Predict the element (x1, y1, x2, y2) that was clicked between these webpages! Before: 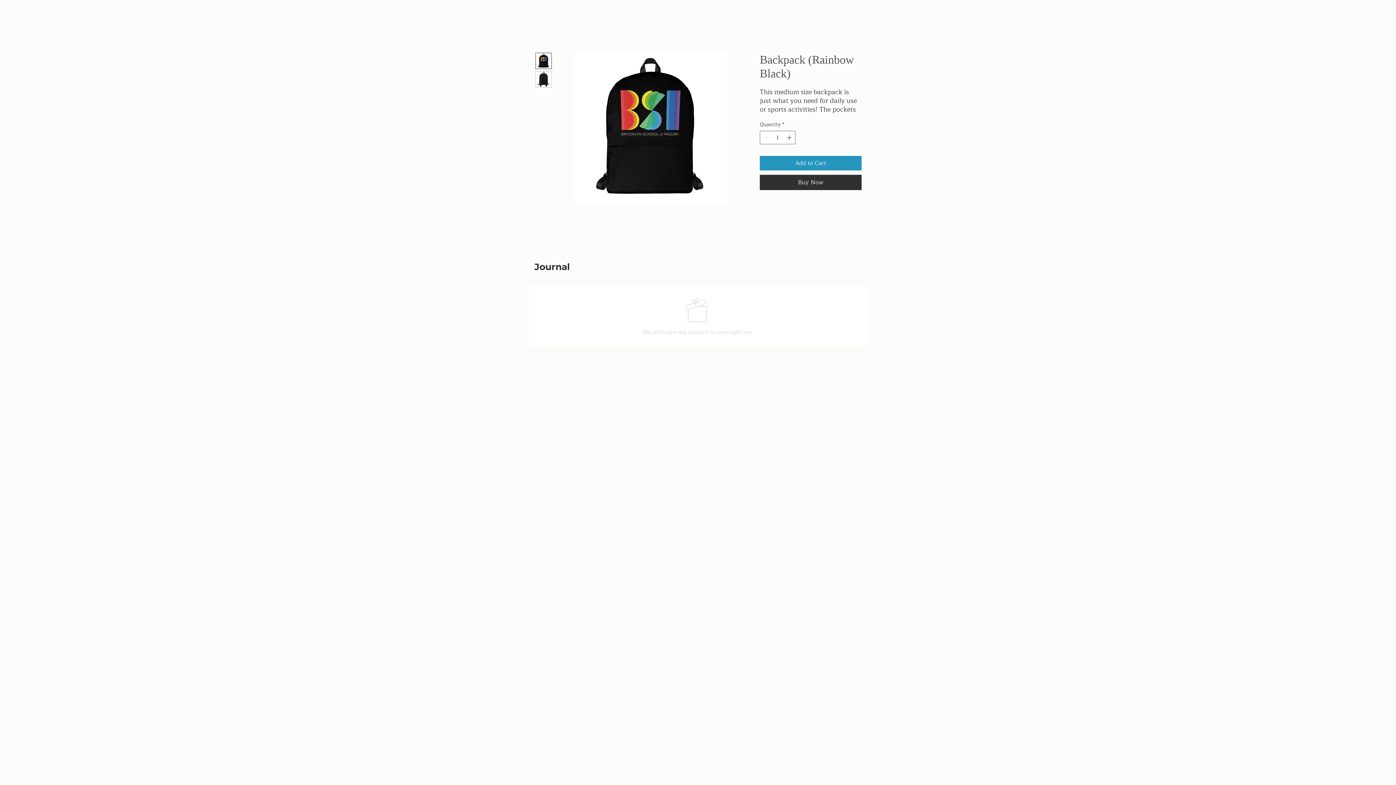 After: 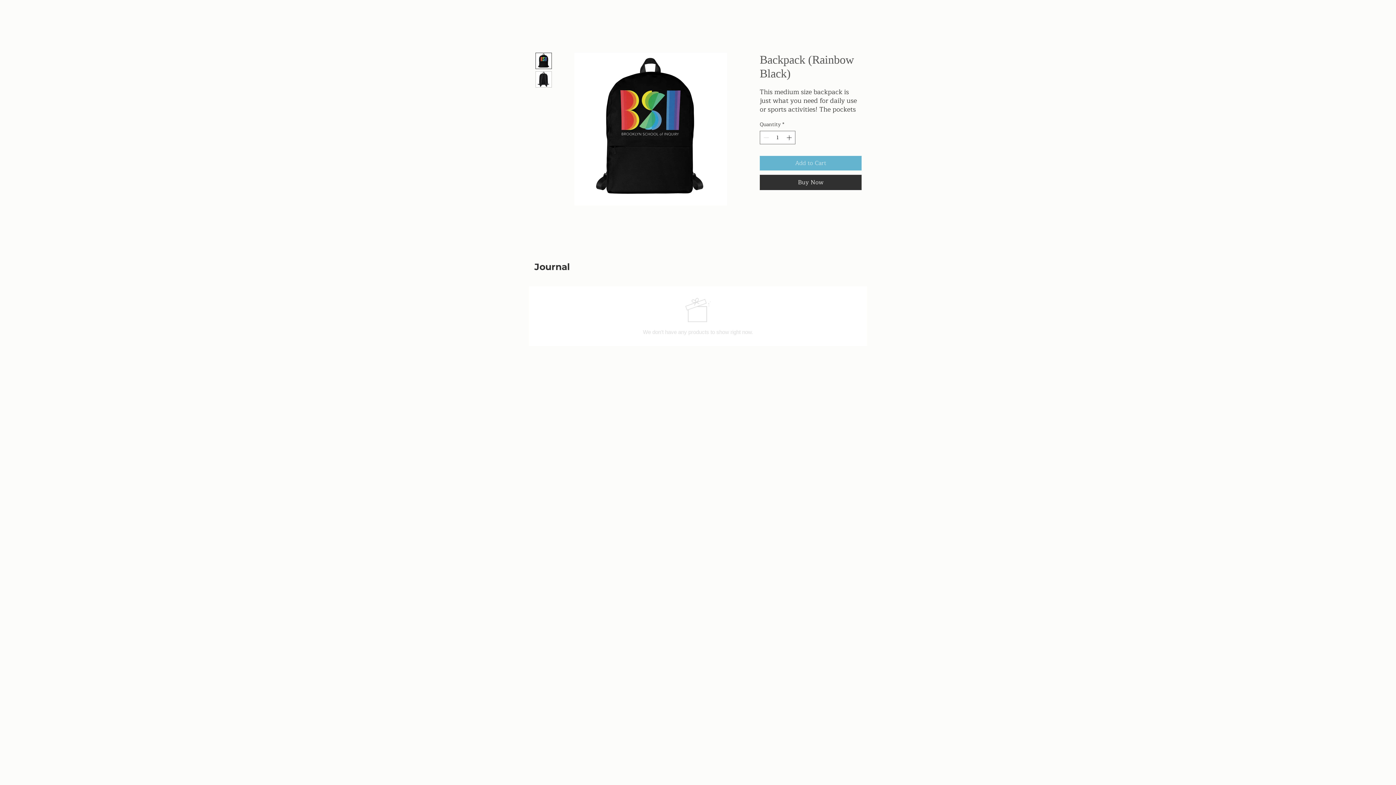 Action: bbox: (760, 156, 861, 170) label: Add to Cart